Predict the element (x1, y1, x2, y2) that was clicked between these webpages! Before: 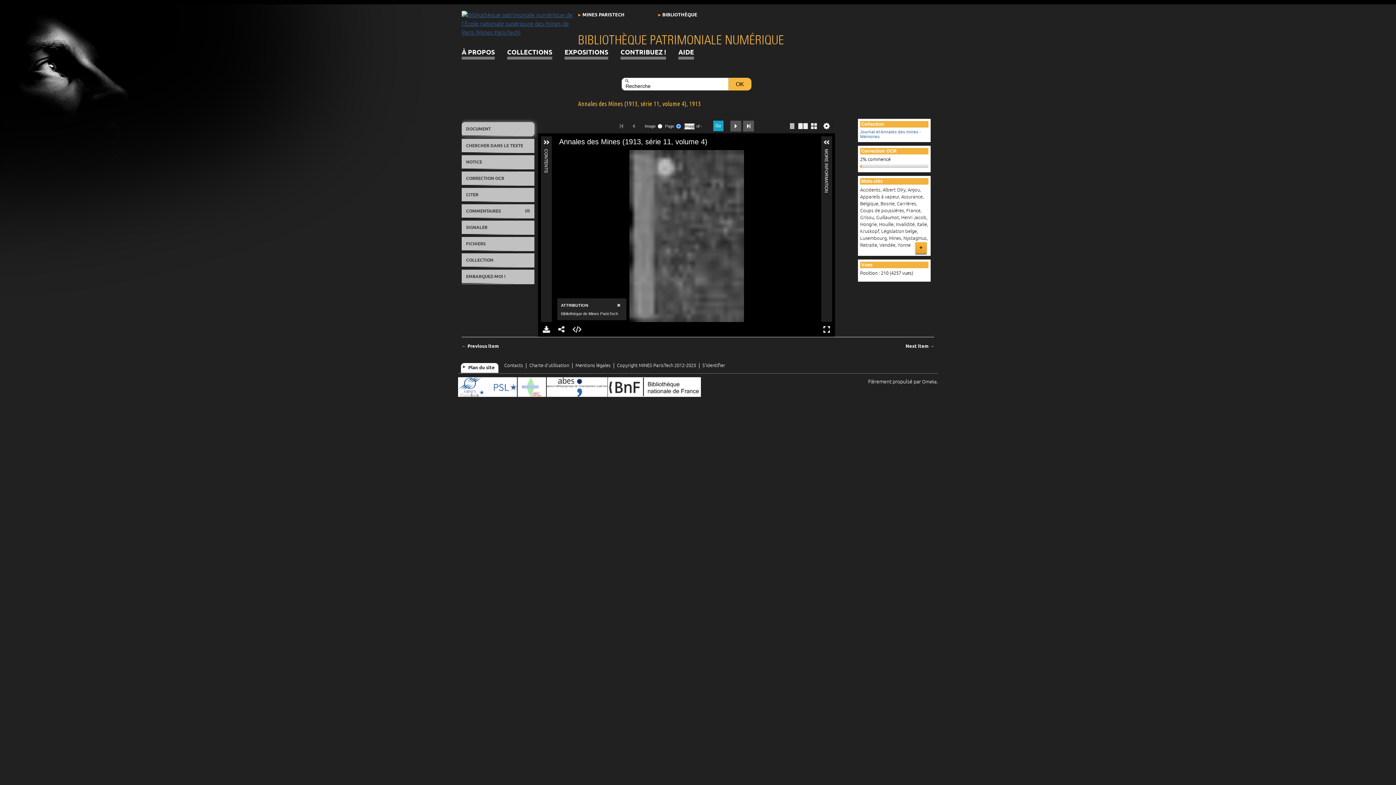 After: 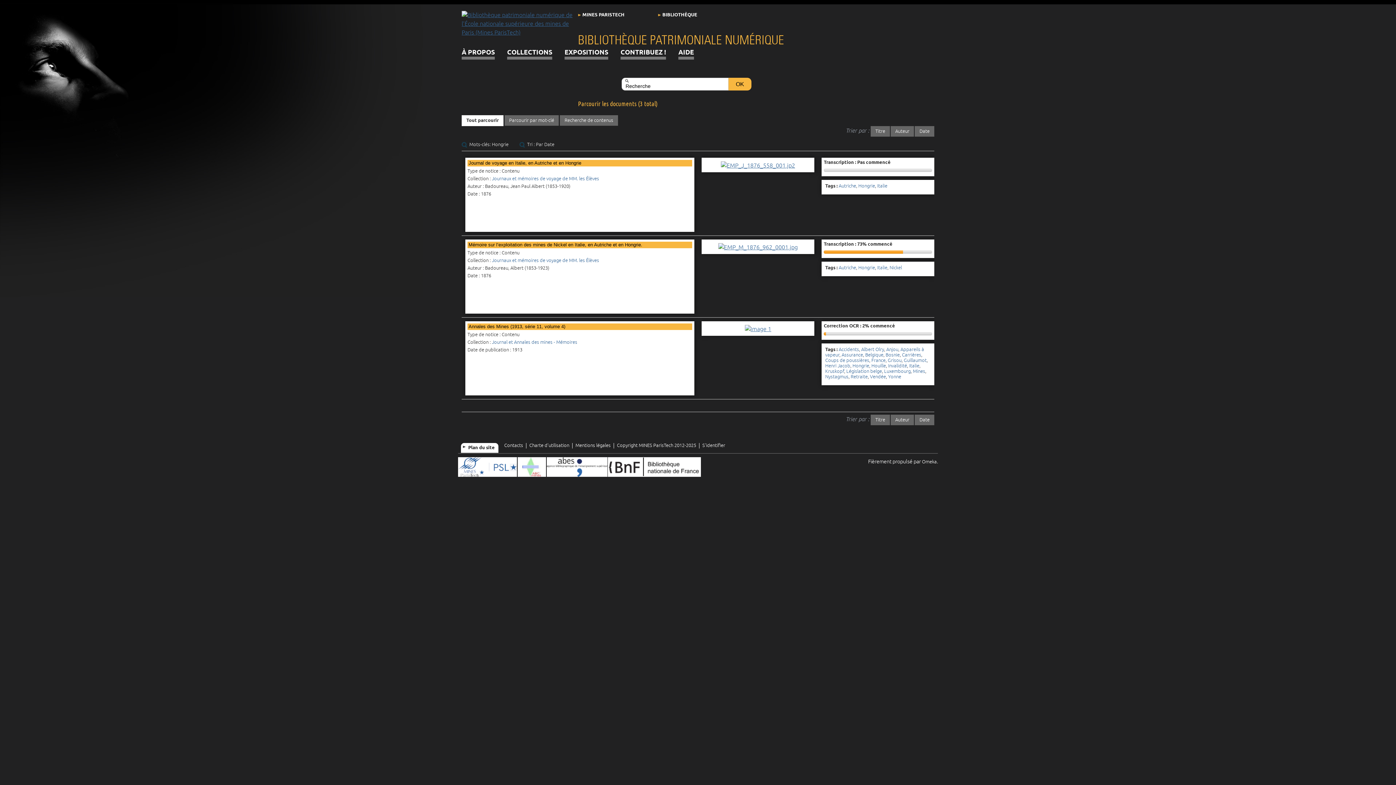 Action: bbox: (860, 221, 877, 227) label: Hongrie